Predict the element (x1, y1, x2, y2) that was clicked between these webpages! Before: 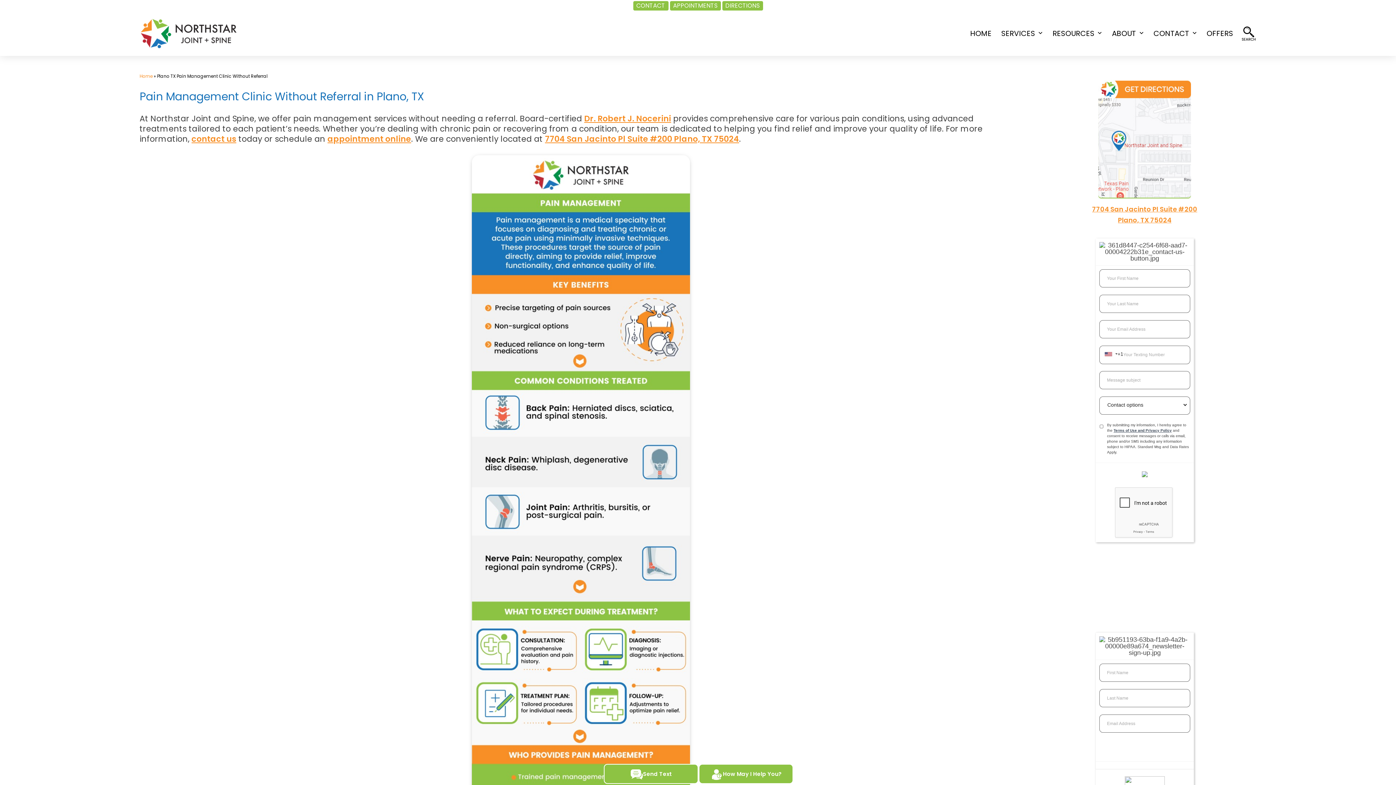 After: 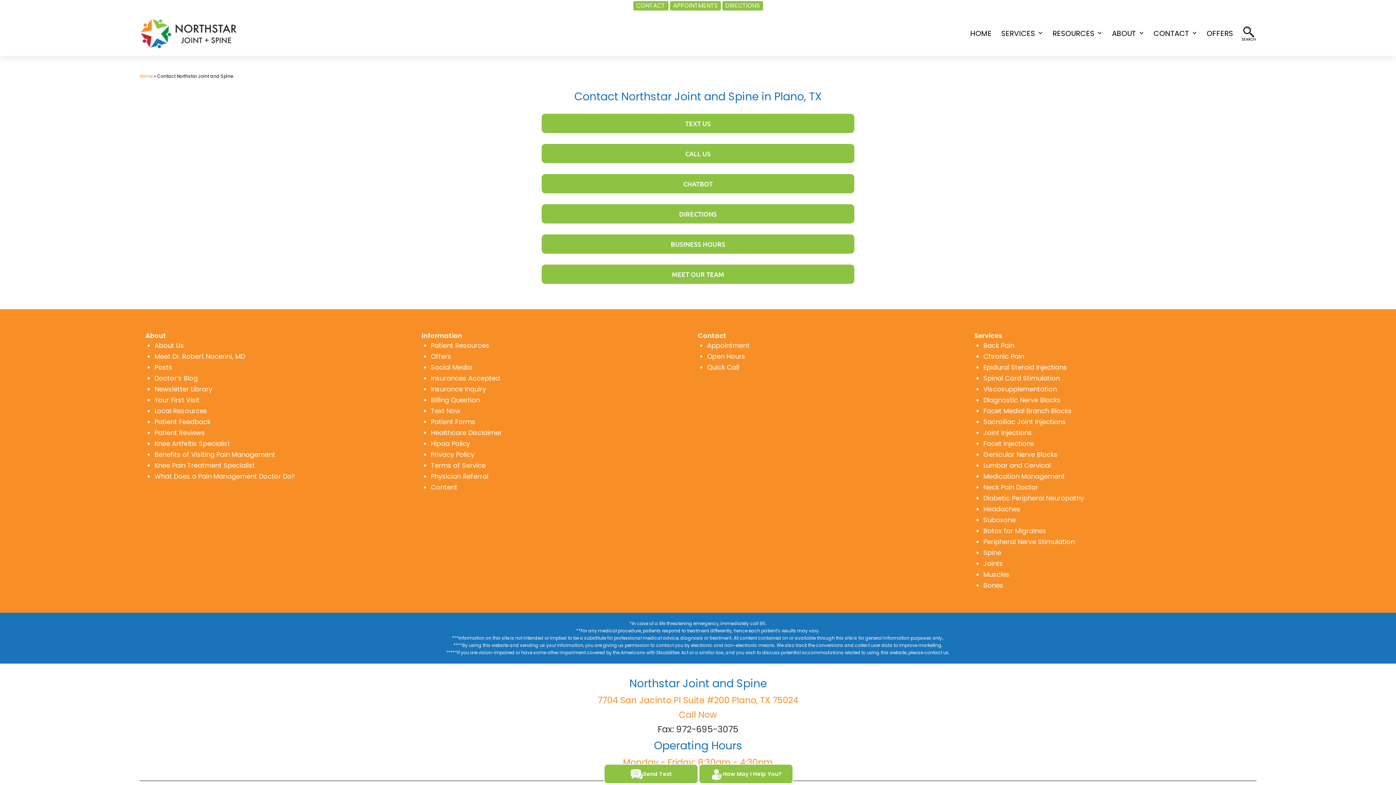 Action: bbox: (633, 1, 668, 10) label: CONTACT